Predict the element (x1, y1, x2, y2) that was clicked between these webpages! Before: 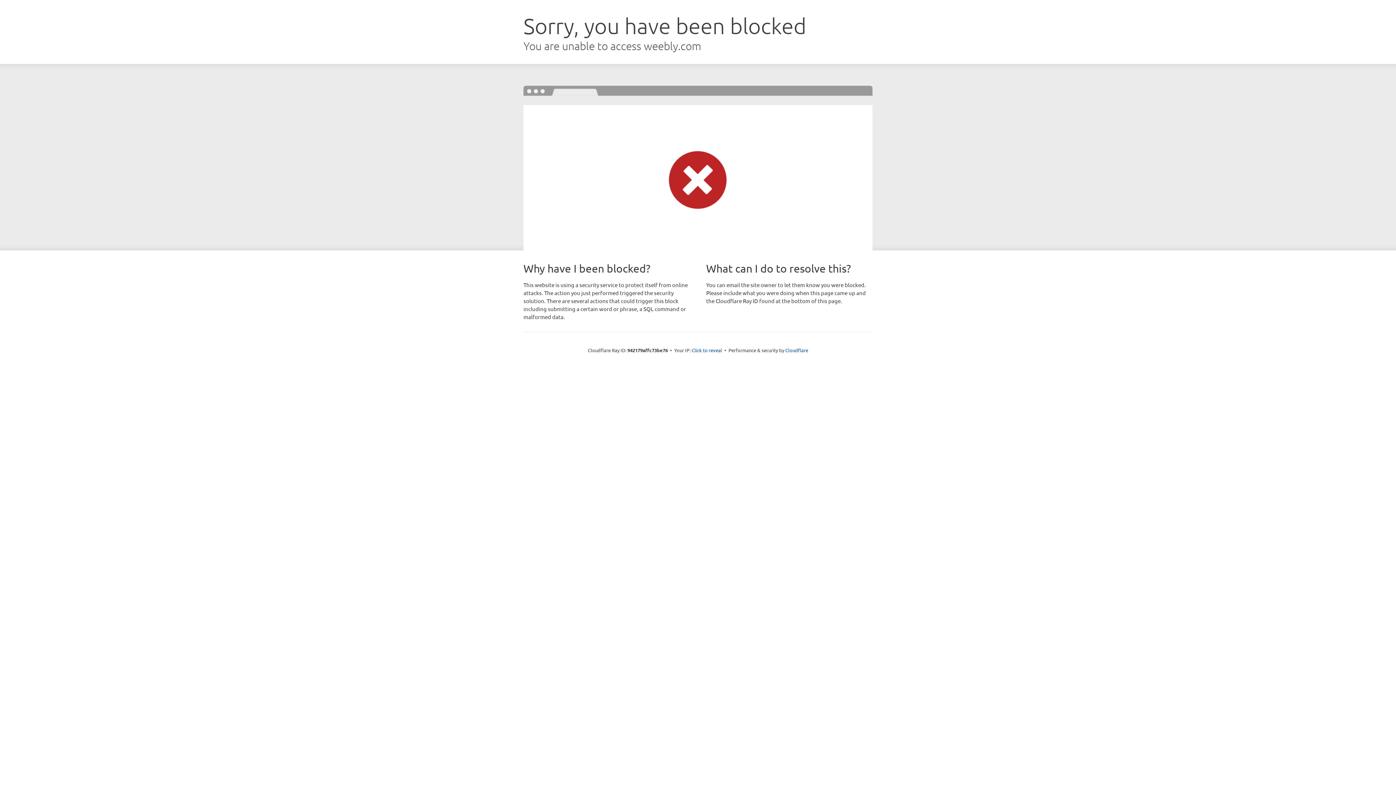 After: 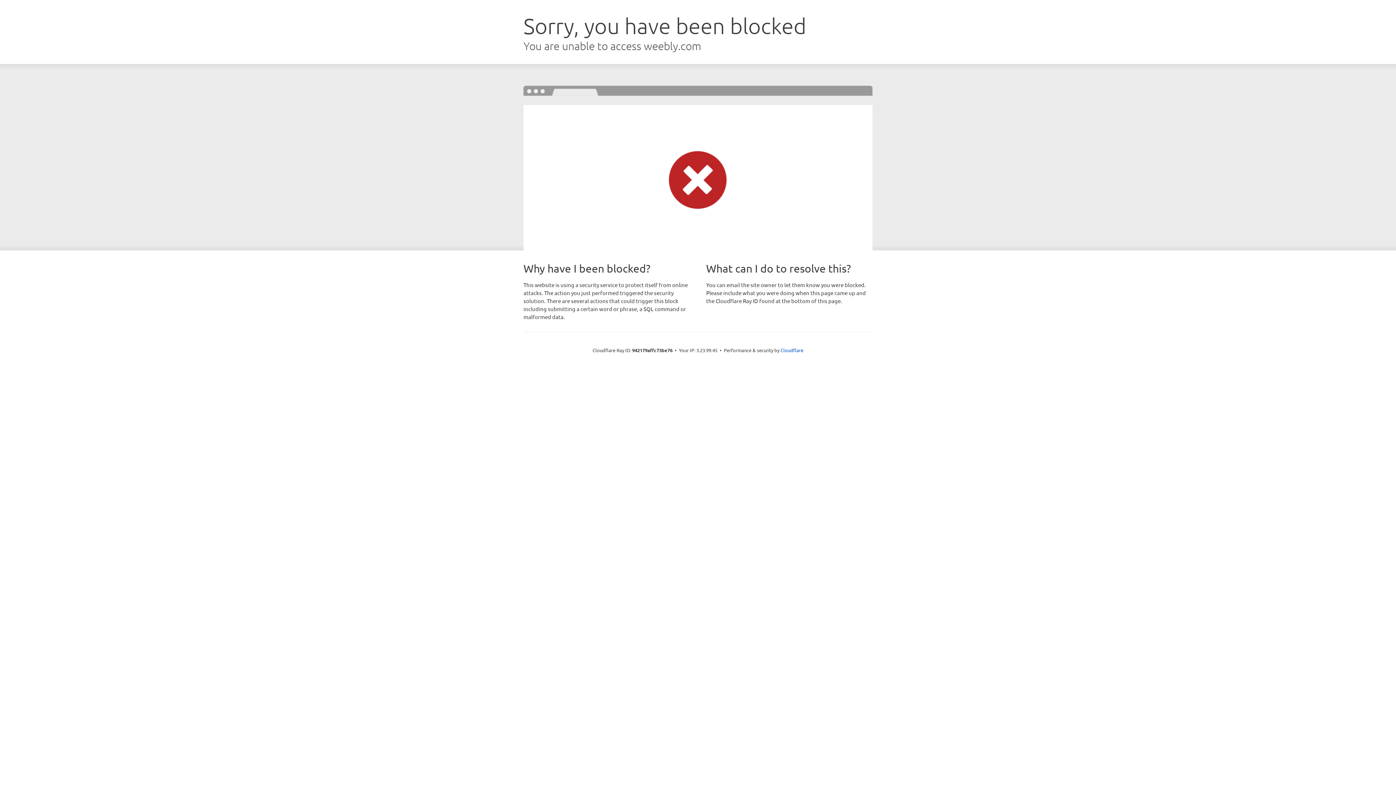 Action: bbox: (691, 346, 722, 353) label: Click to reveal